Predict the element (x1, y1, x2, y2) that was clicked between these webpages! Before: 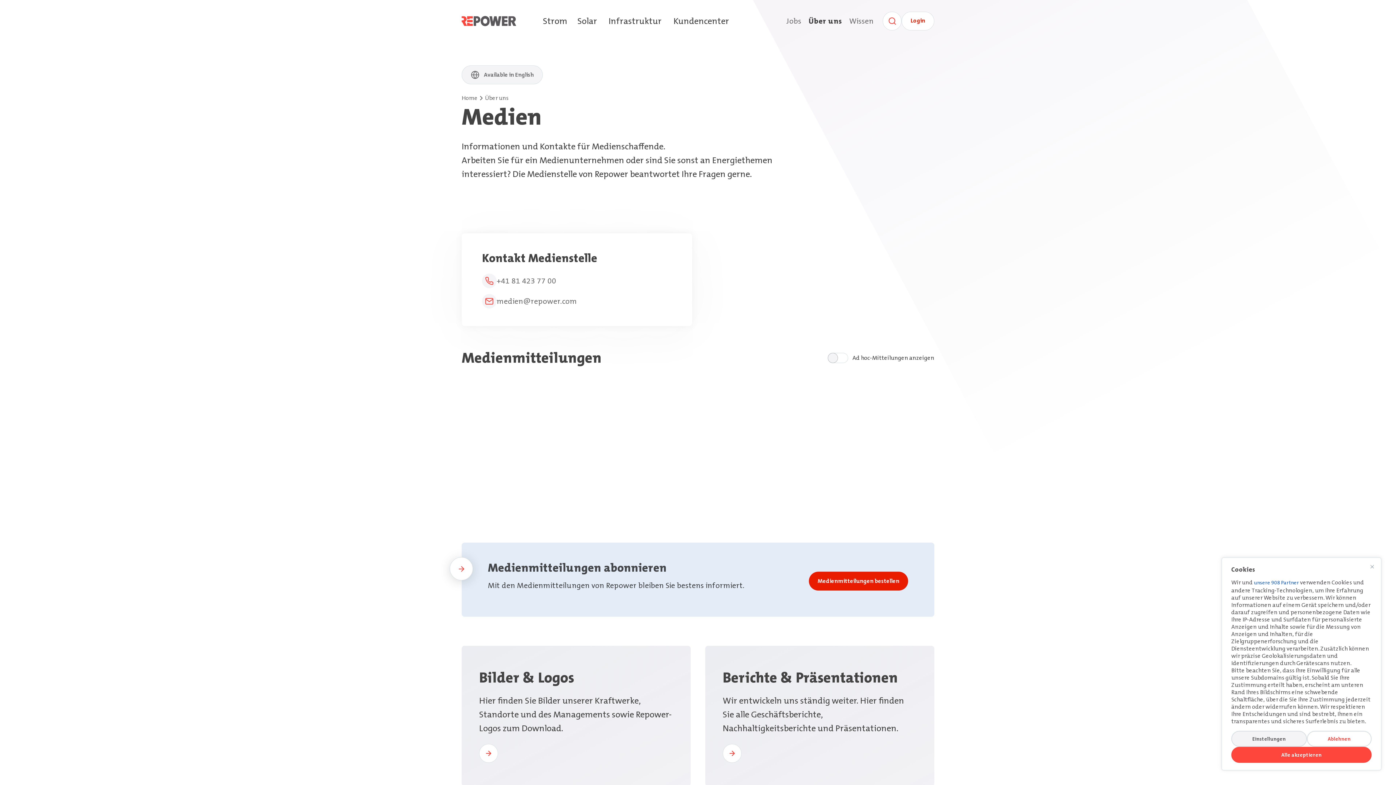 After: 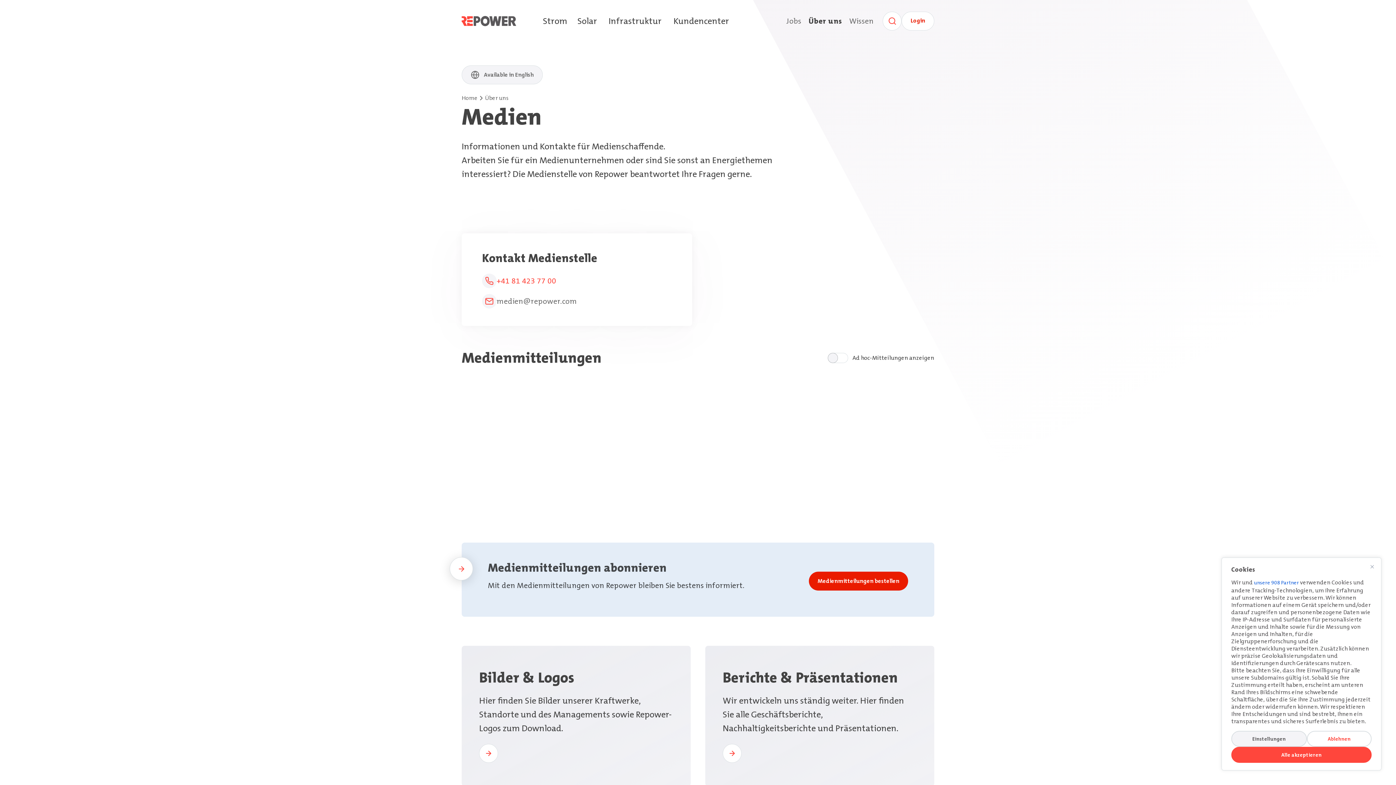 Action: bbox: (496, 274, 556, 287) label: +41 81 423 77 00